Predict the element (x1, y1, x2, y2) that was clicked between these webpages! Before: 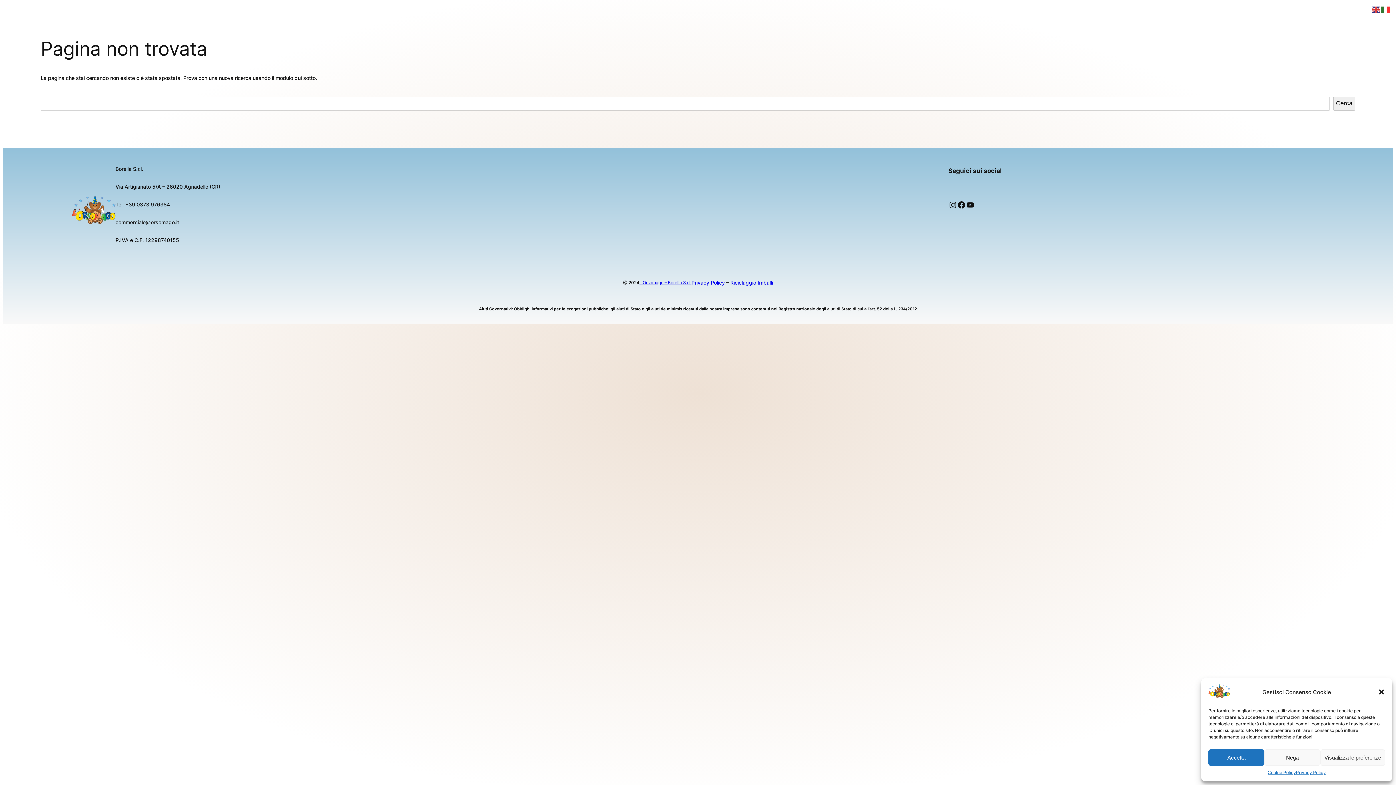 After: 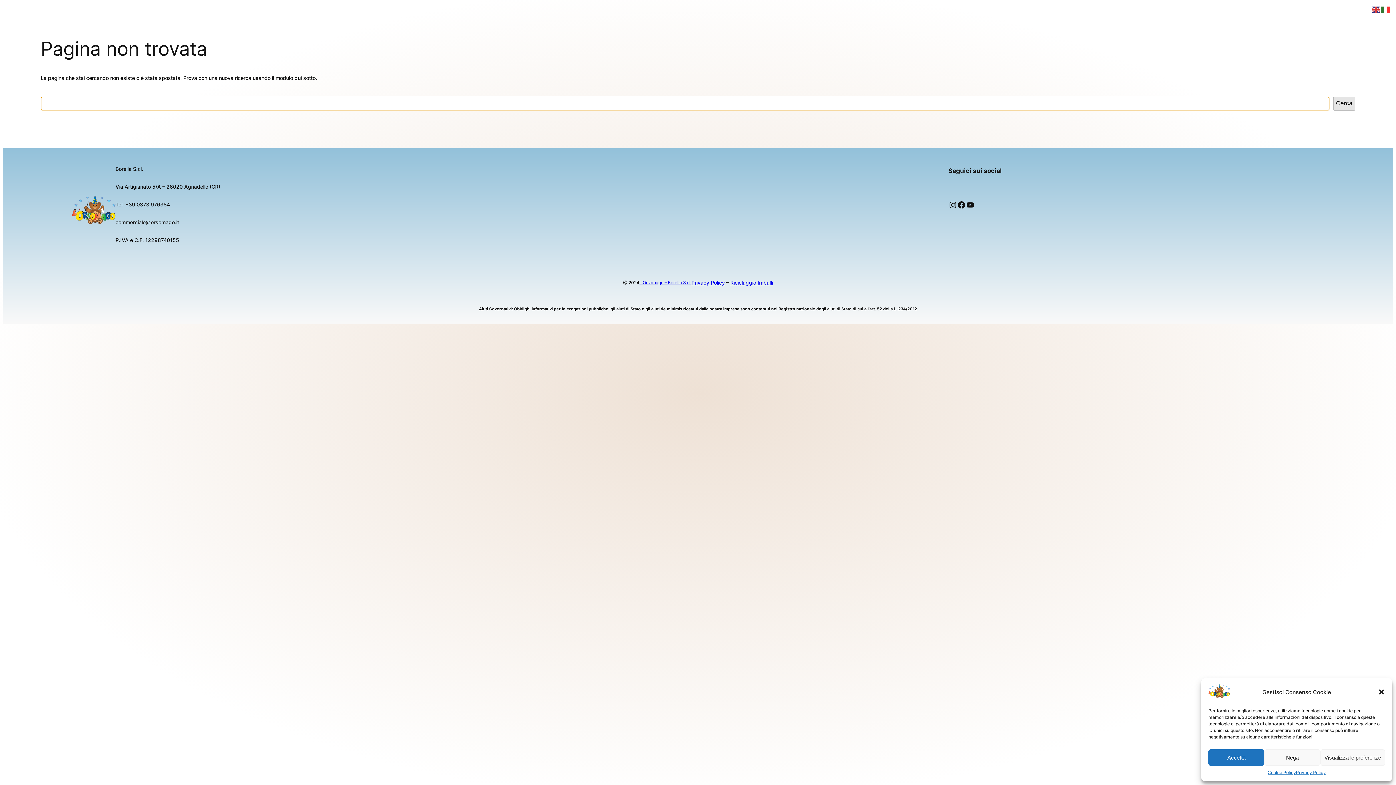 Action: bbox: (1333, 96, 1355, 110) label: Cerca